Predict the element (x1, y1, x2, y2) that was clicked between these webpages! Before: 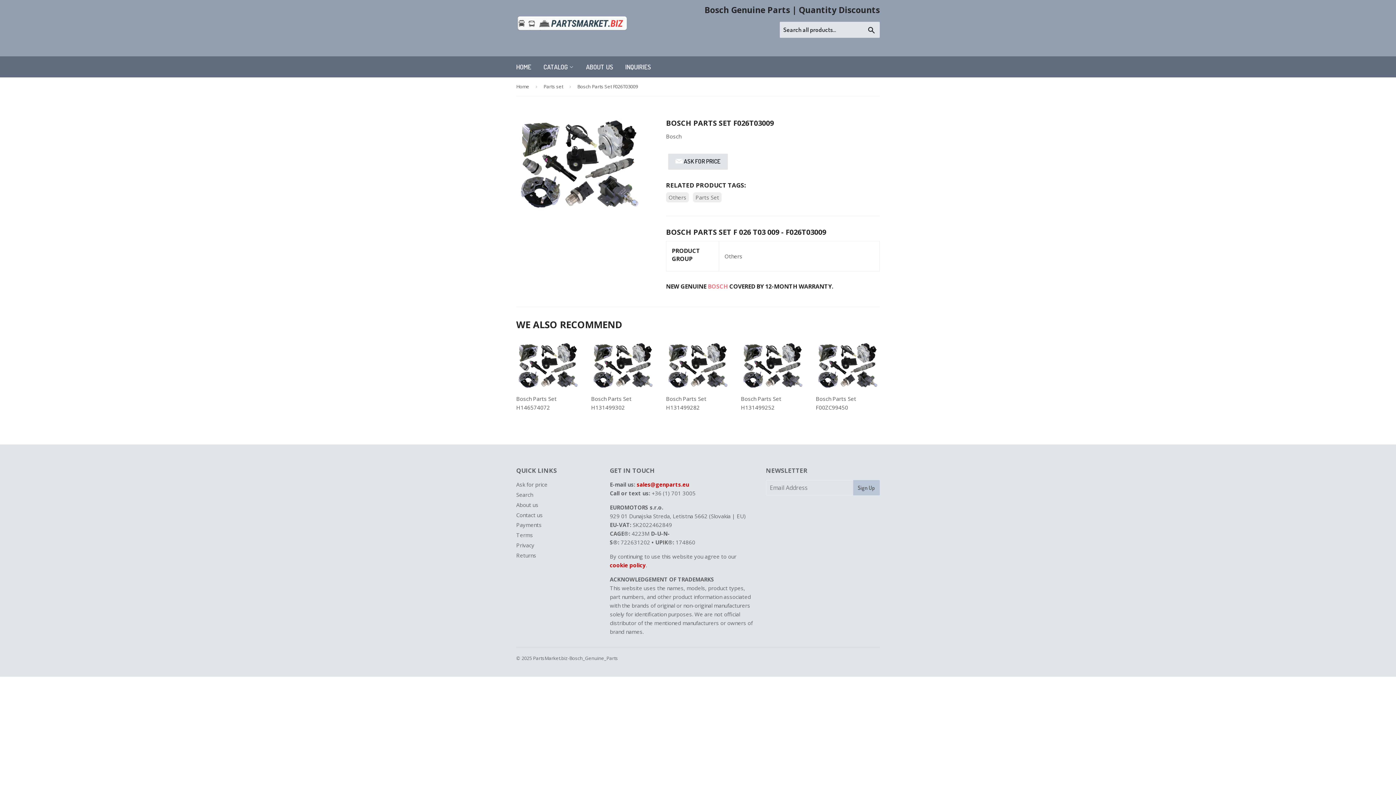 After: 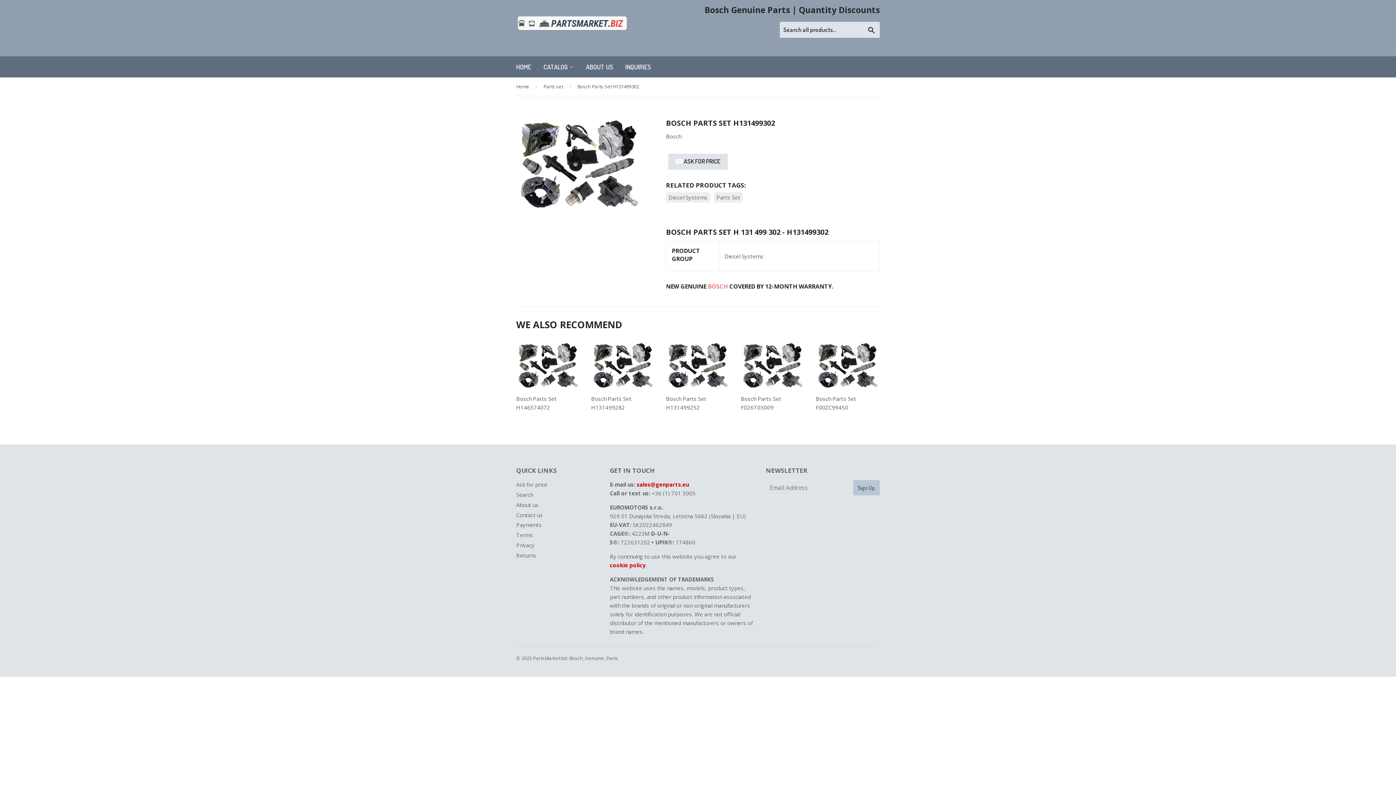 Action: bbox: (591, 342, 655, 412) label: Bosch Parts Set H131499302